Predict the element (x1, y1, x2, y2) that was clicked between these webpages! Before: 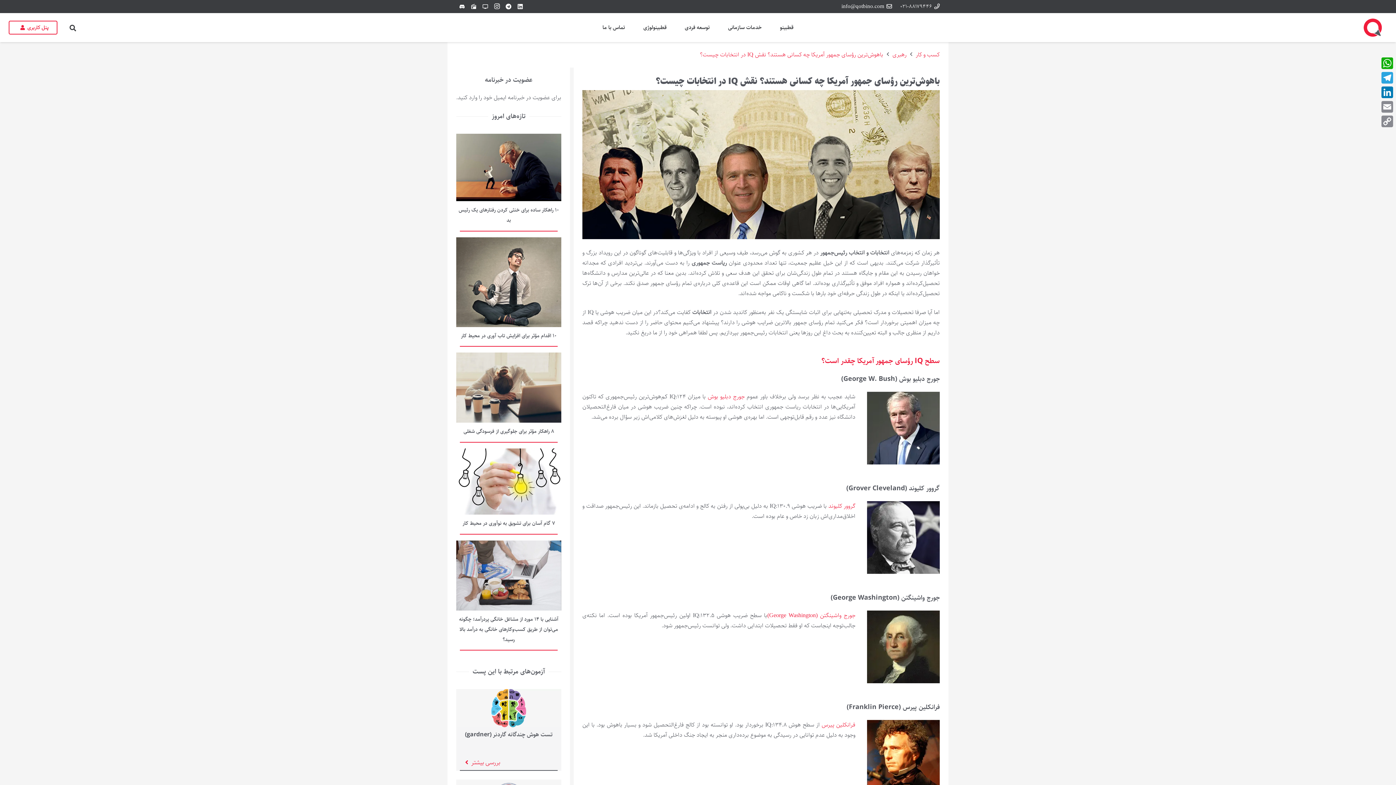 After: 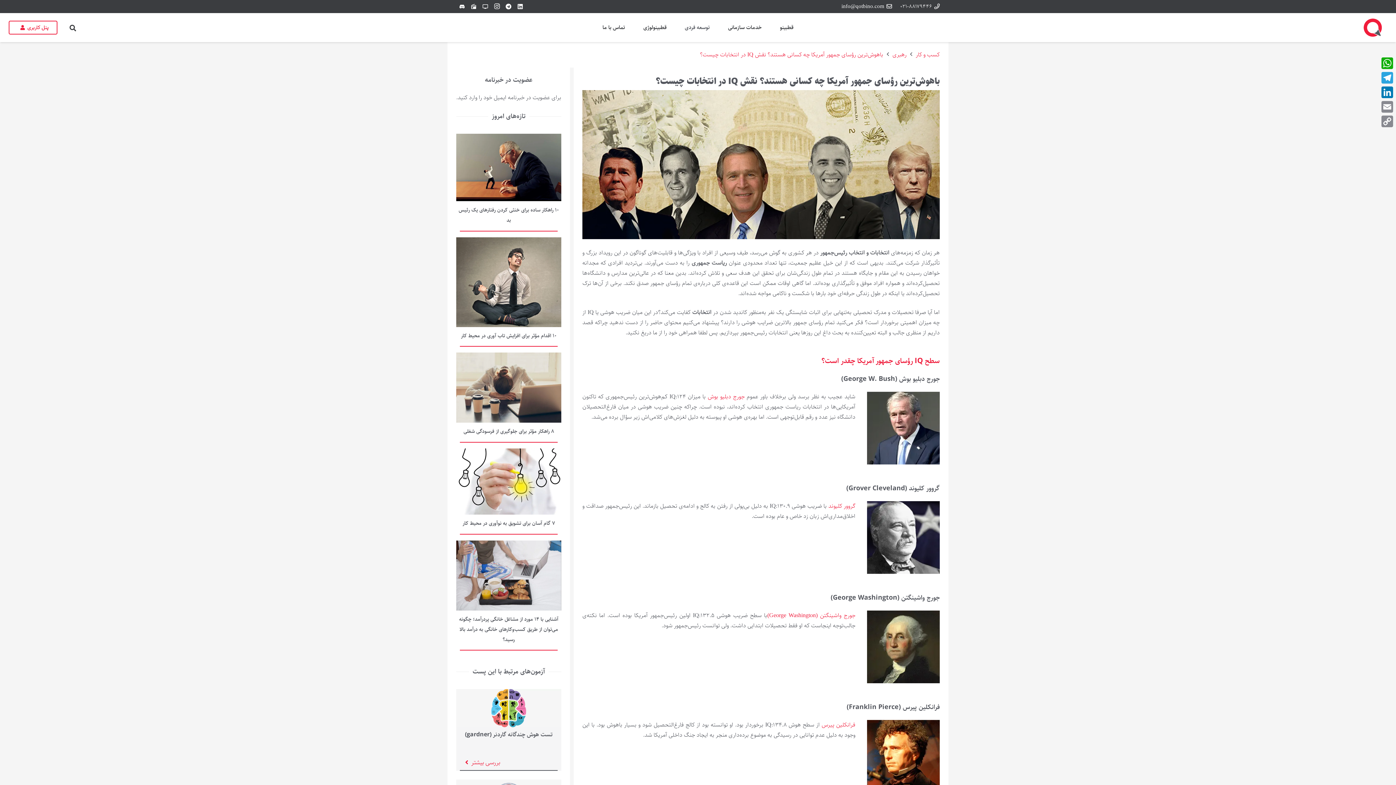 Action: bbox: (675, 13, 719, 42) label: توسعه فردی